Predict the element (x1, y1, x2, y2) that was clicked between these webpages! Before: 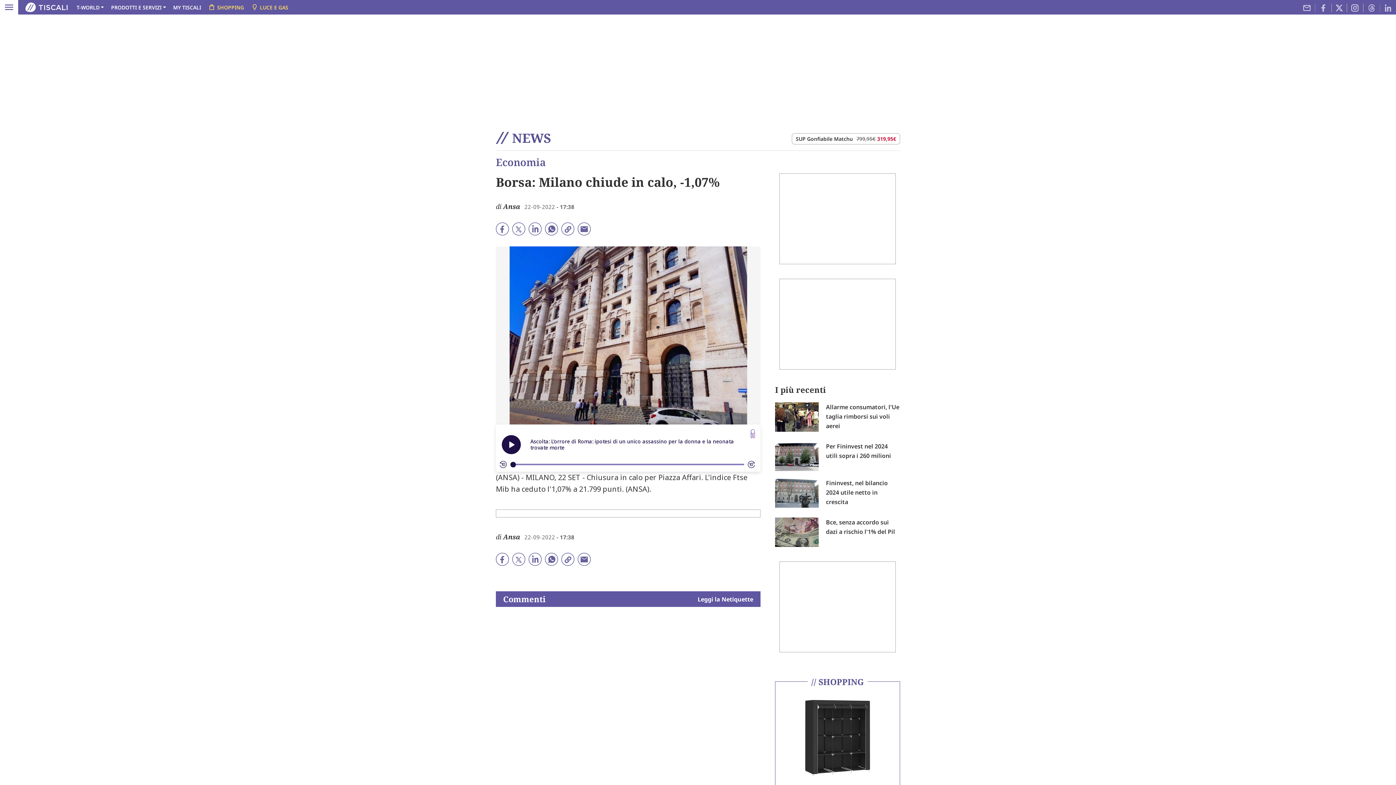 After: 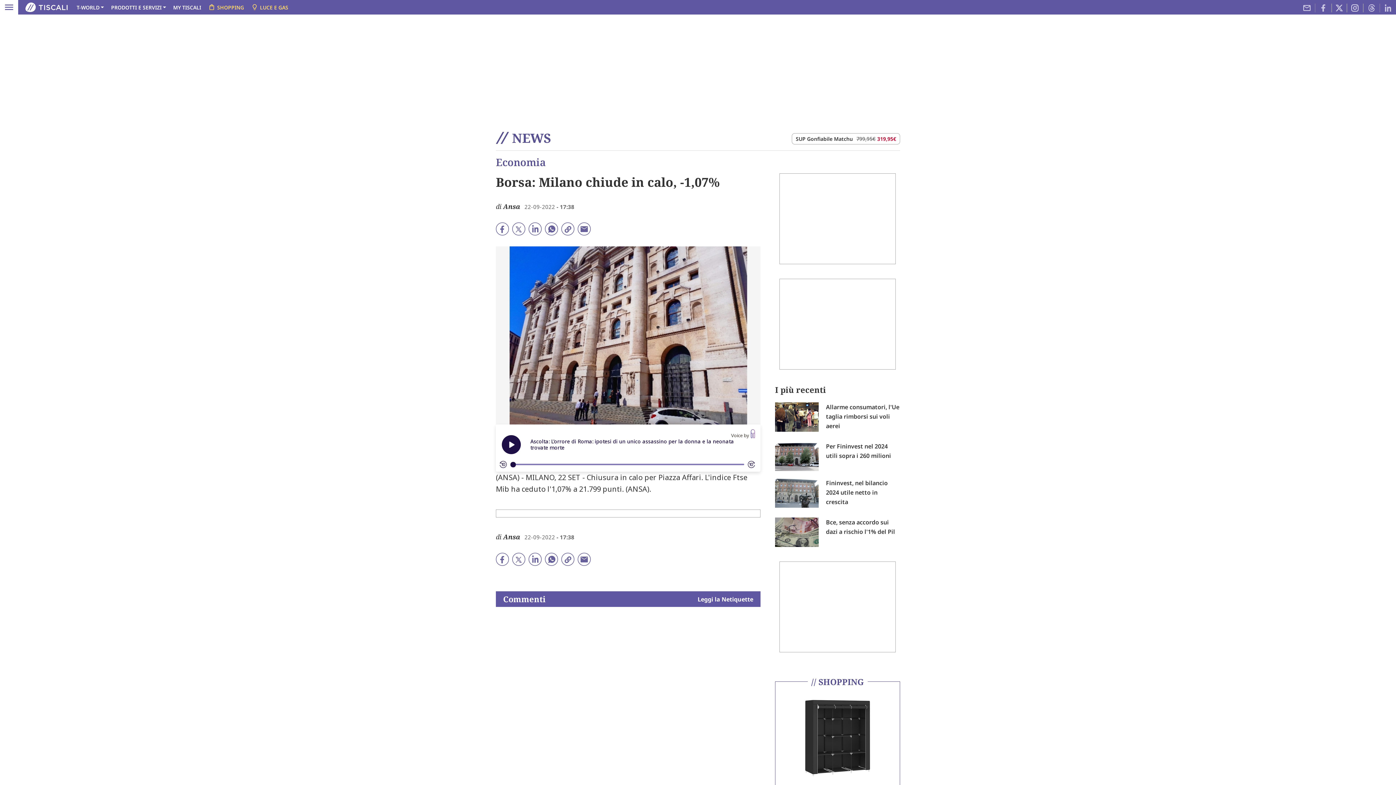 Action: label: Vai a audioboost.com bbox: (750, 429, 755, 438)